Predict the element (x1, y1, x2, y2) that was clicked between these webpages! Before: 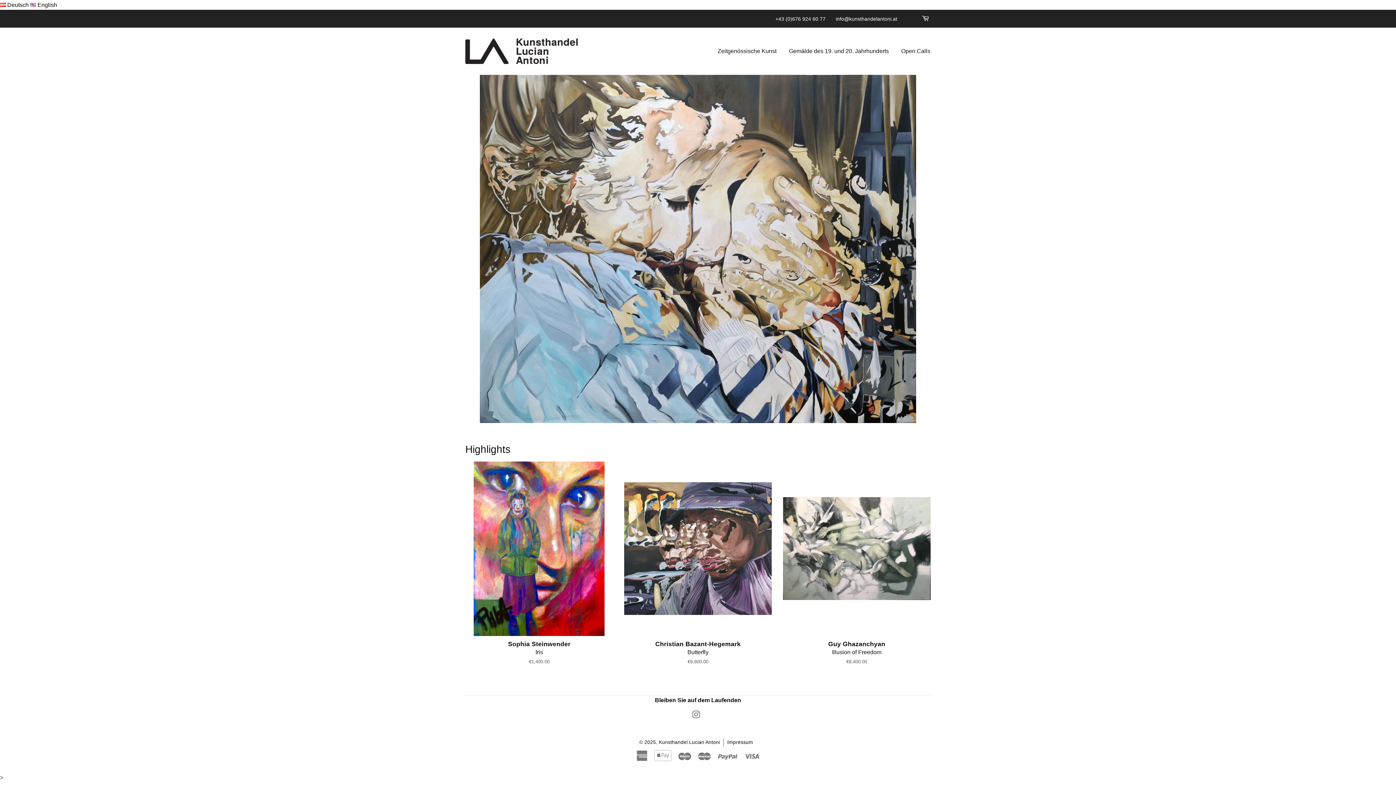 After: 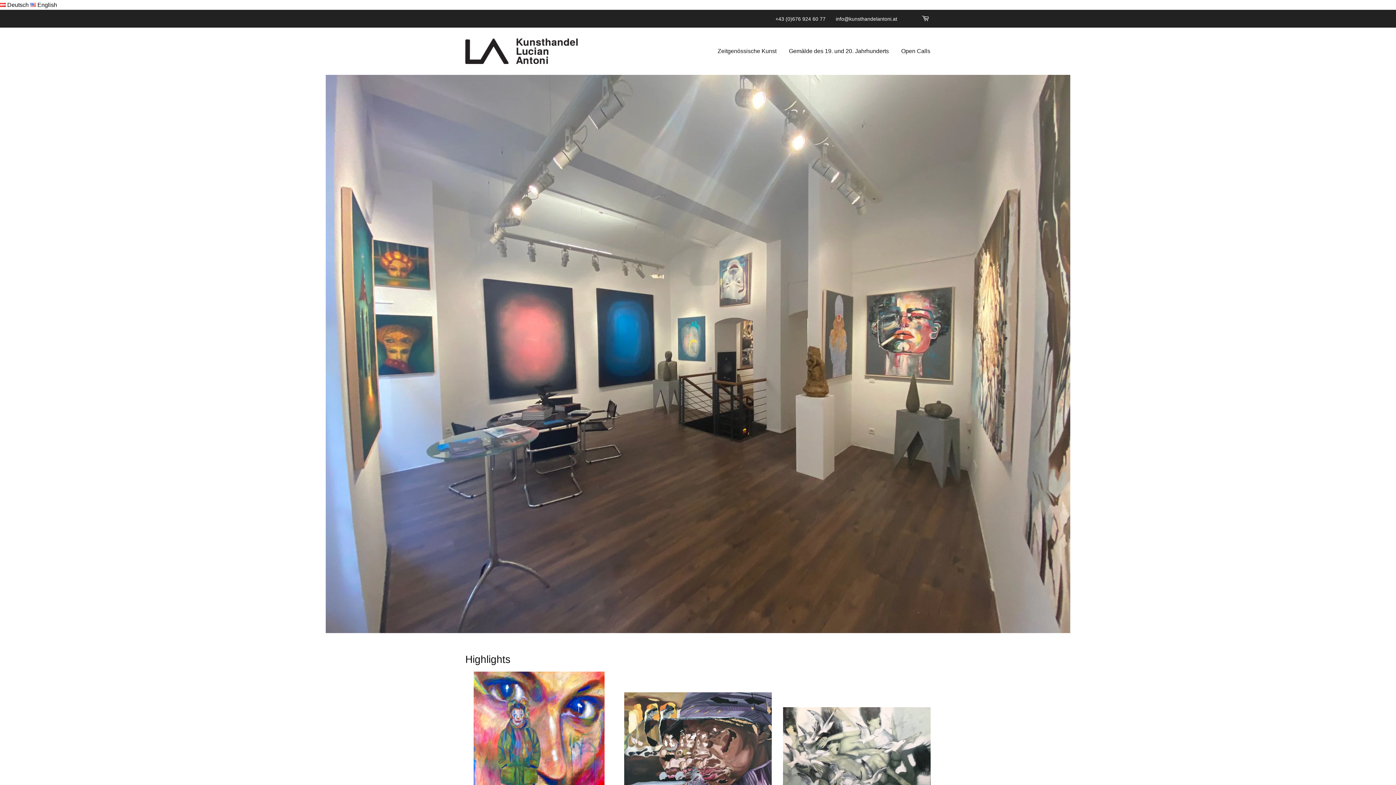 Action: bbox: (465, 38, 577, 64)